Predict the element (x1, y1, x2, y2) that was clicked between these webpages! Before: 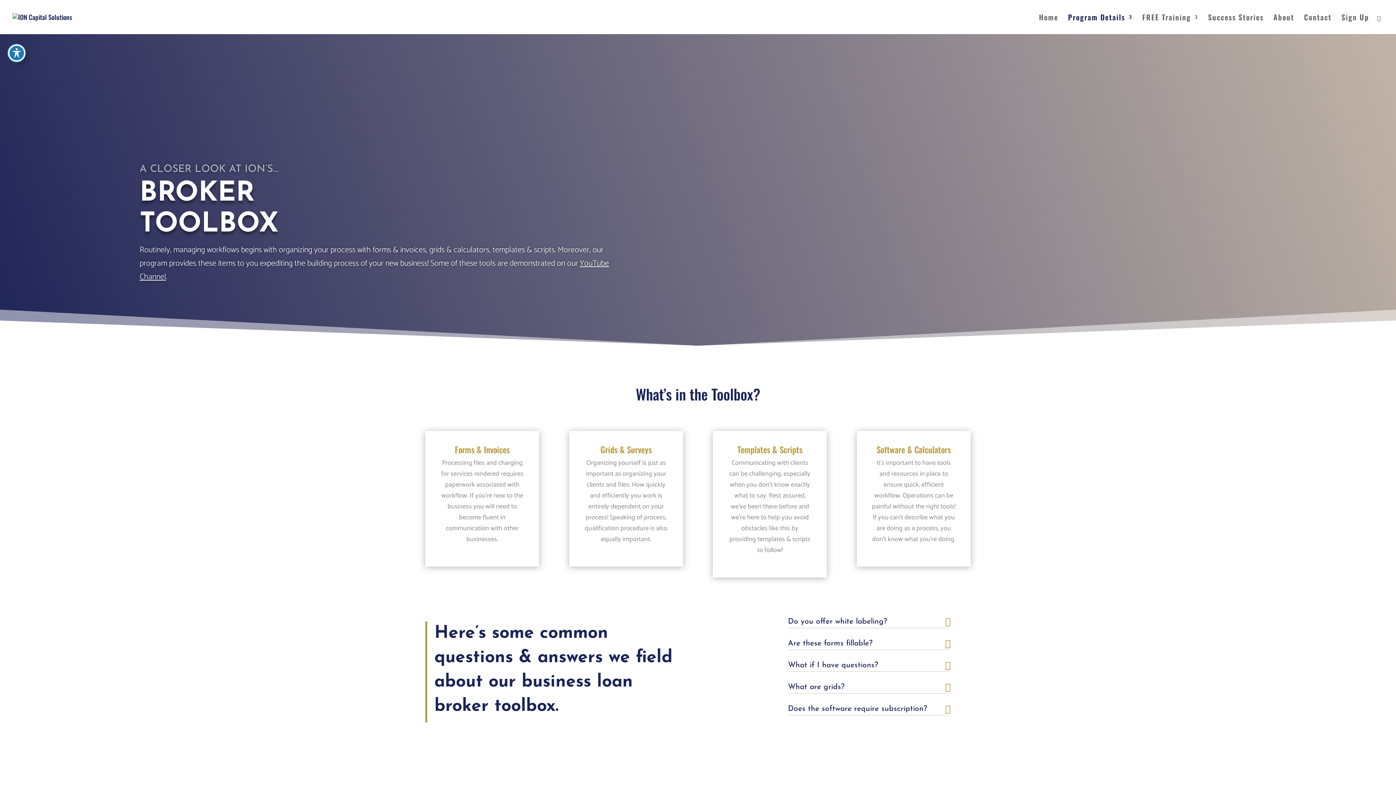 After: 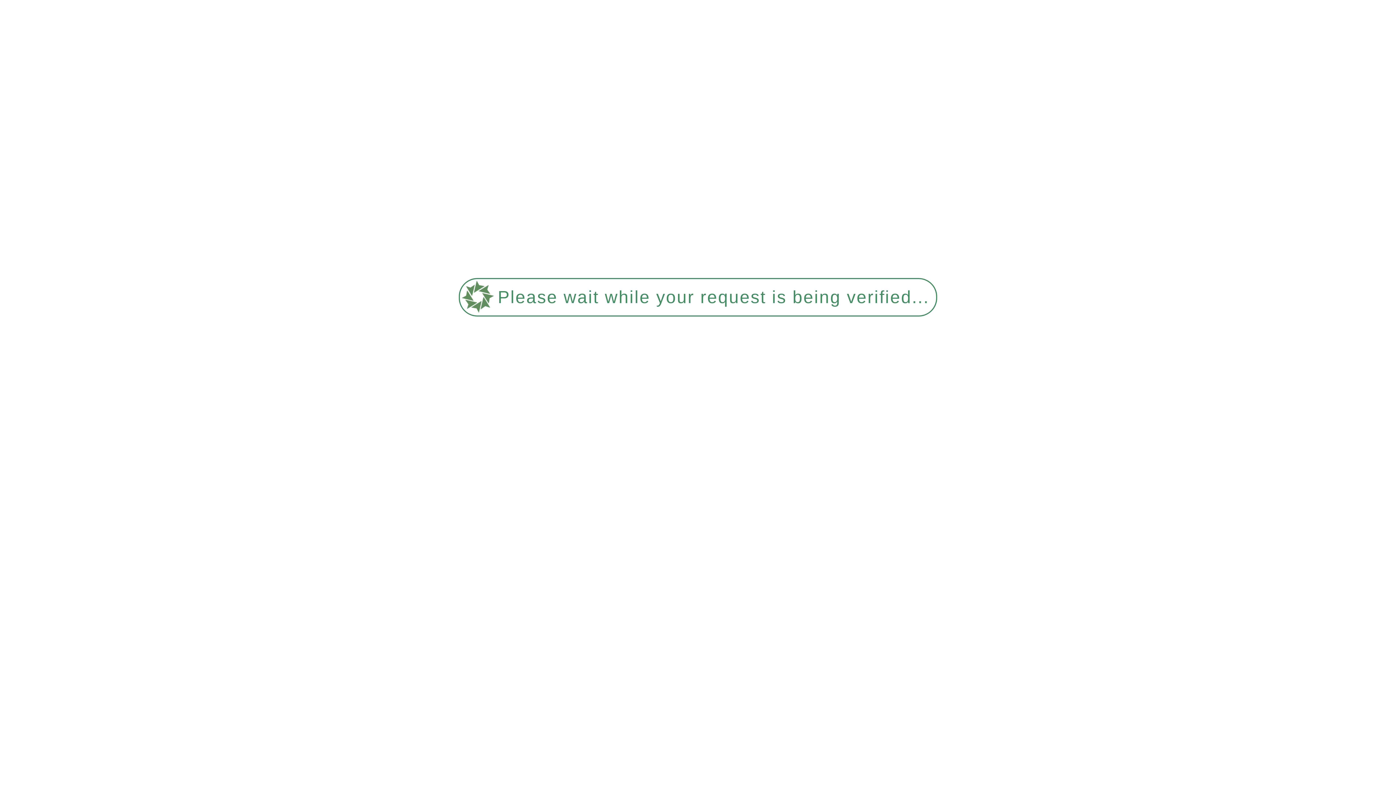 Action: bbox: (1208, 14, 1264, 34) label: Success Stories